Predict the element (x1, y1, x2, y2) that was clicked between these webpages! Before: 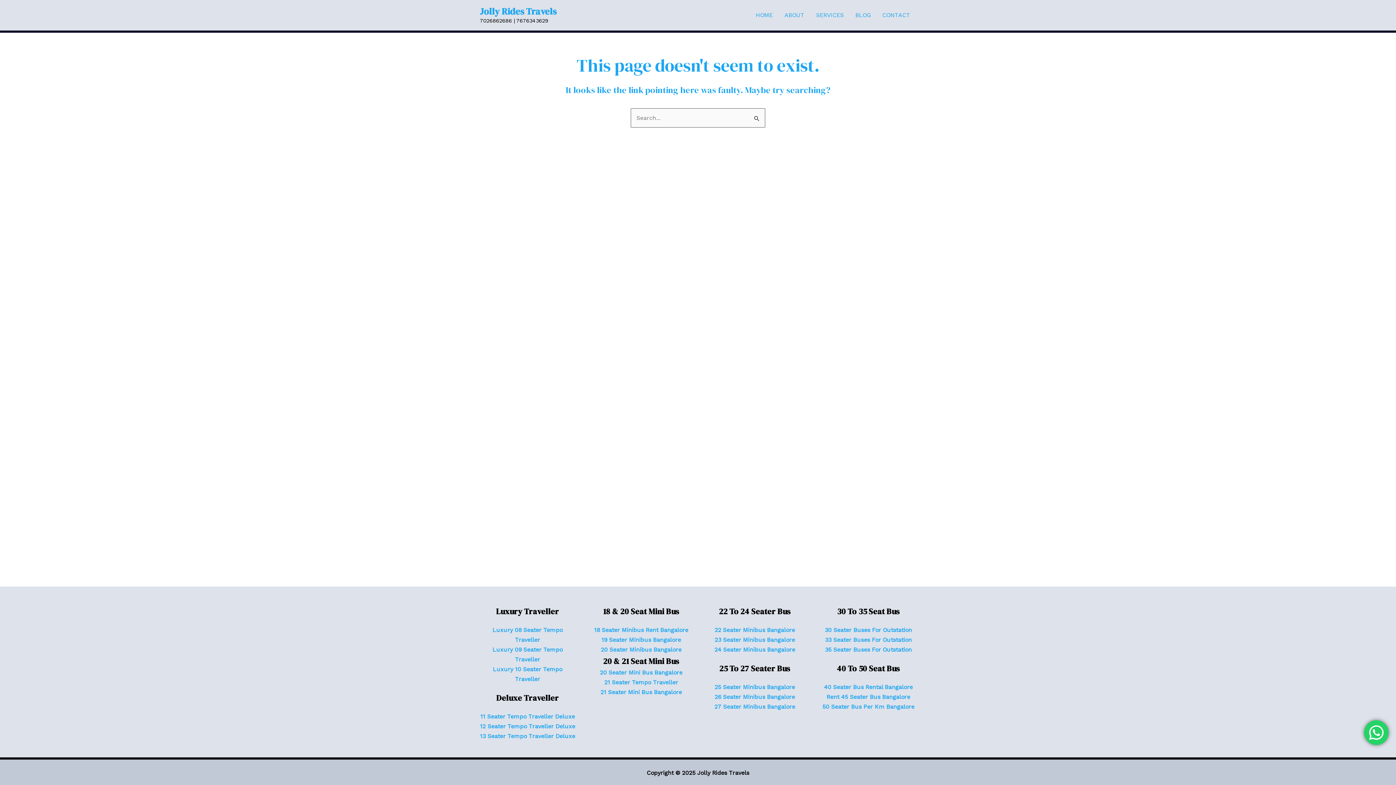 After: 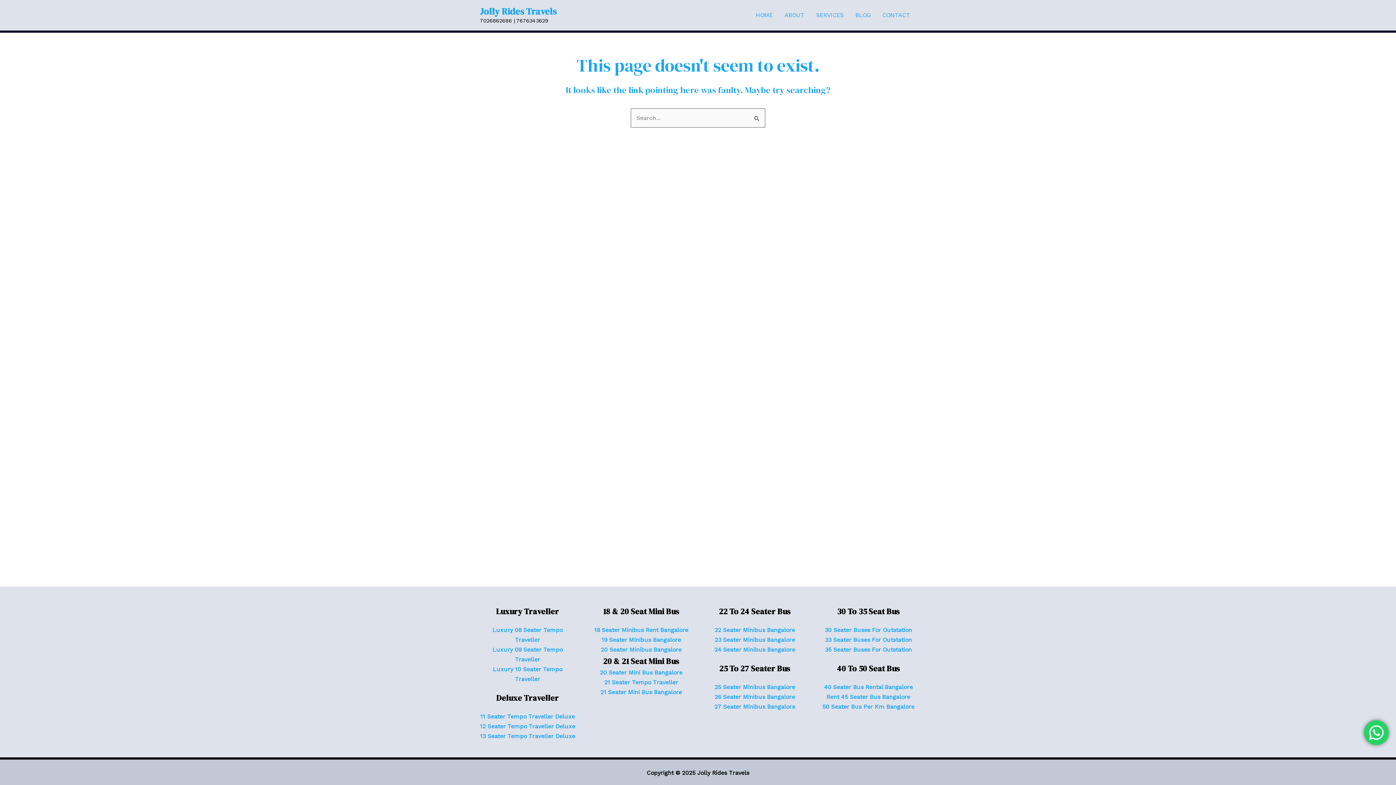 Action: bbox: (714, 626, 795, 633) label: 22 Seater Minibus Bangalore